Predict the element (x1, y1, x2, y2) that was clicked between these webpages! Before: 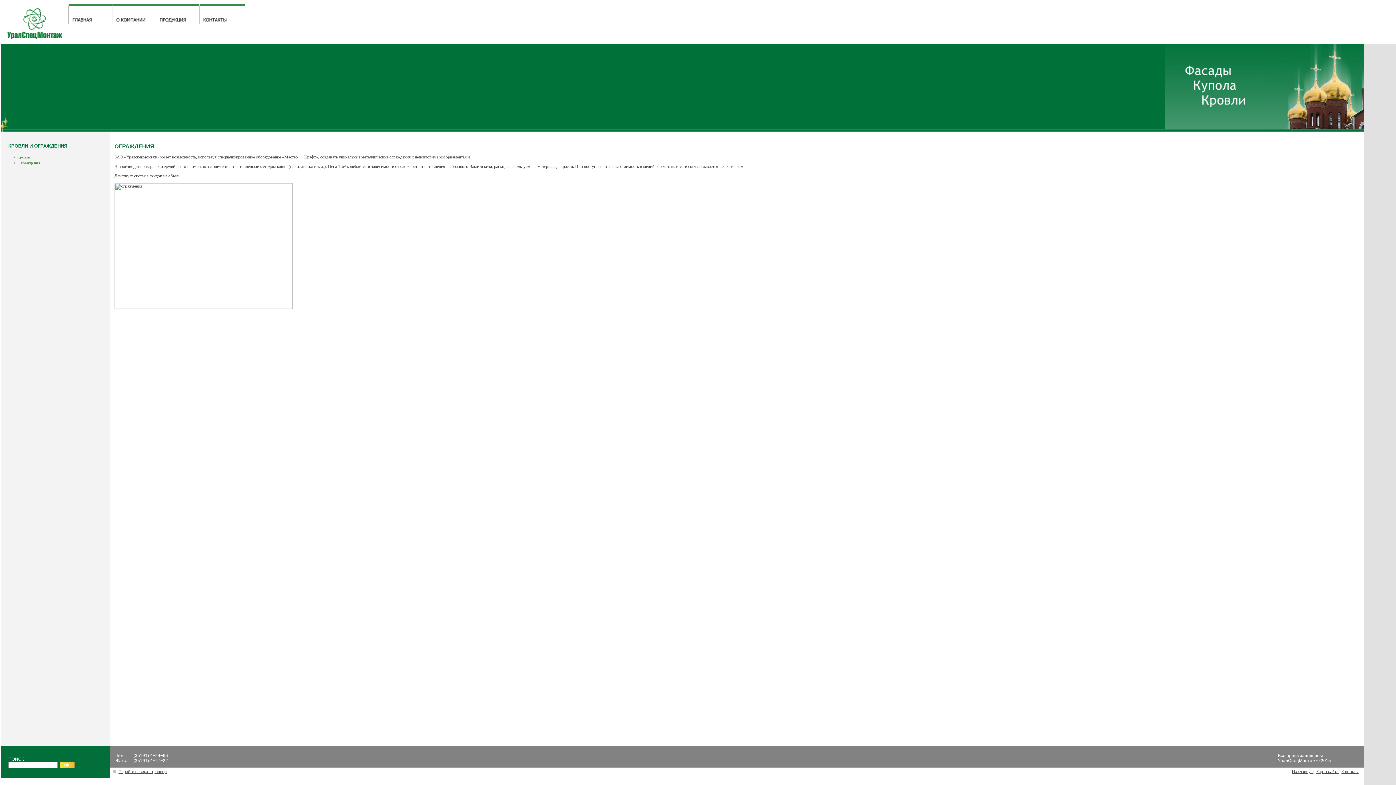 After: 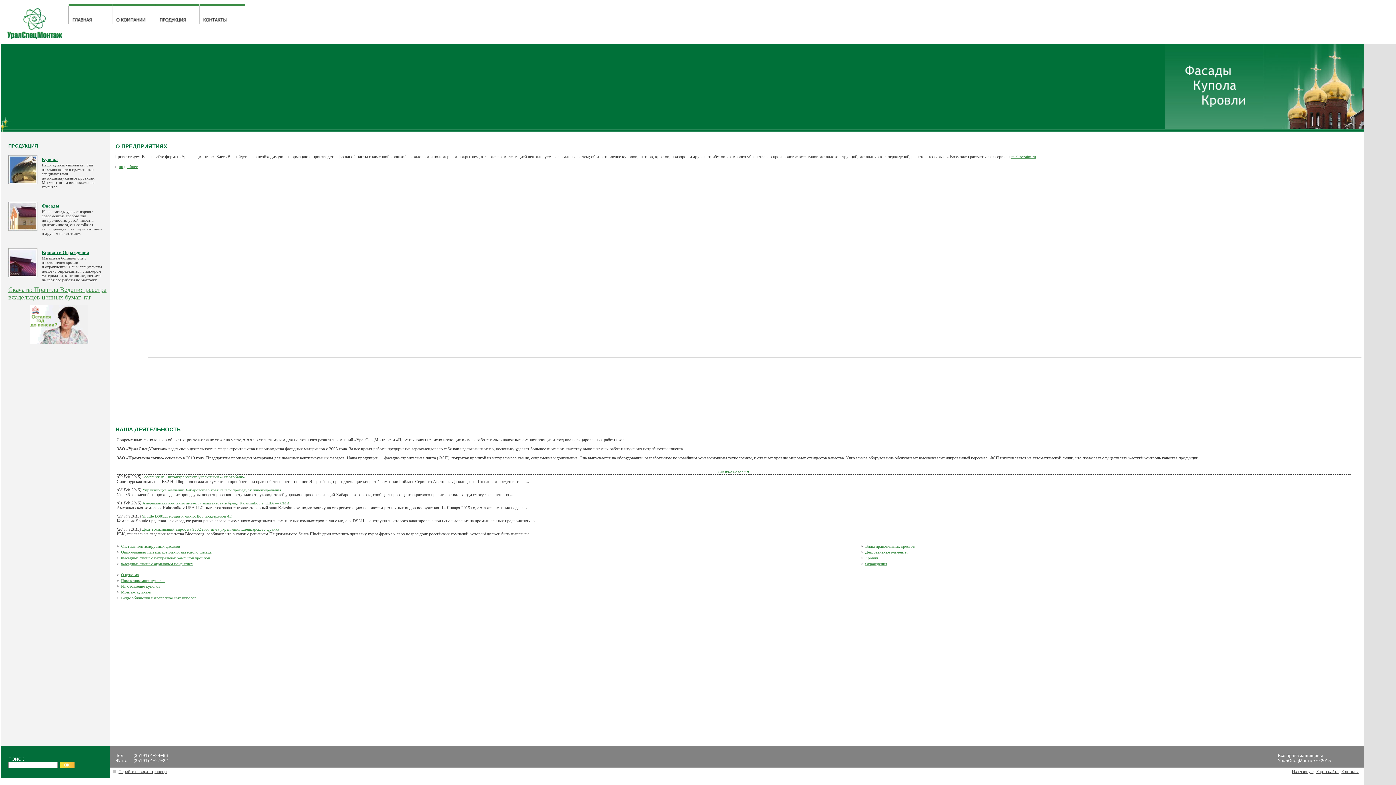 Action: bbox: (6, 36, 63, 40)